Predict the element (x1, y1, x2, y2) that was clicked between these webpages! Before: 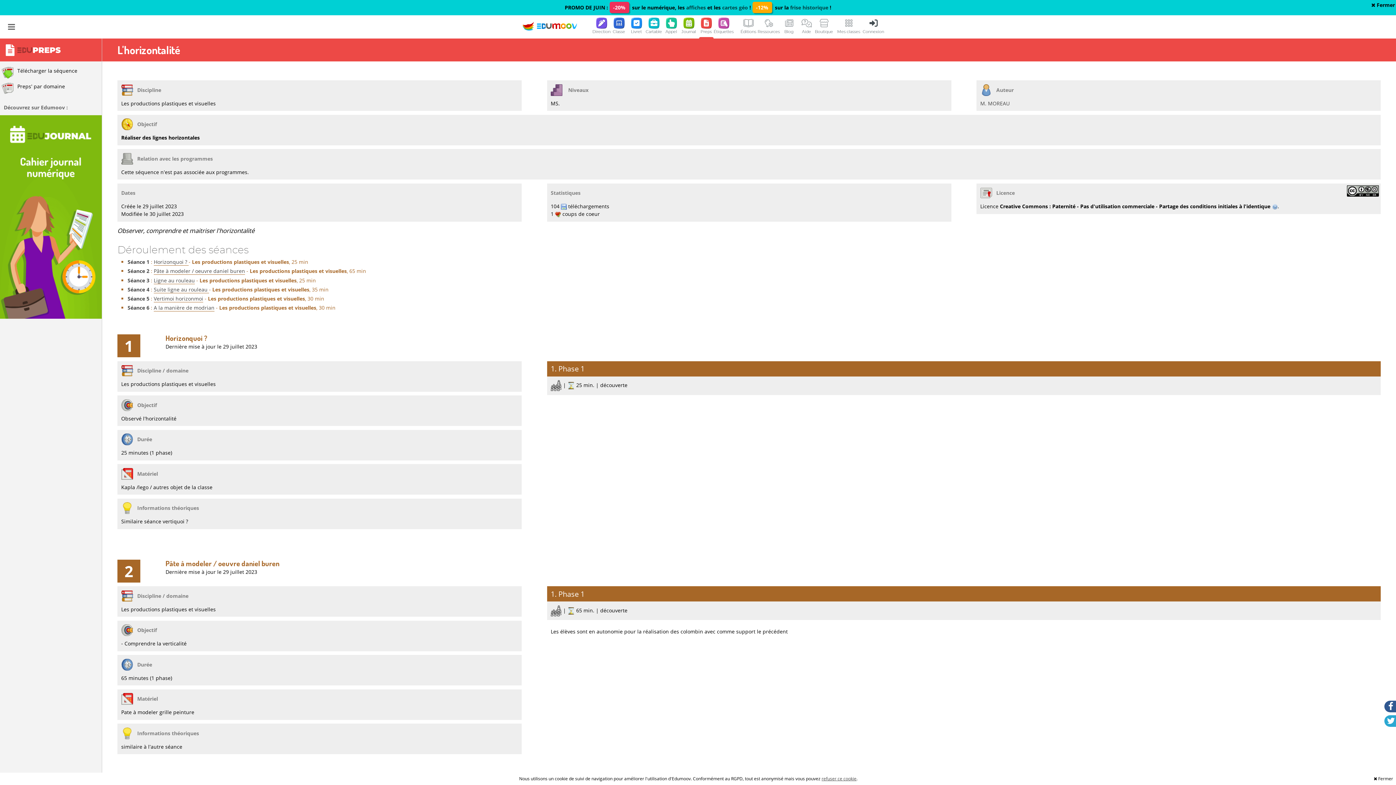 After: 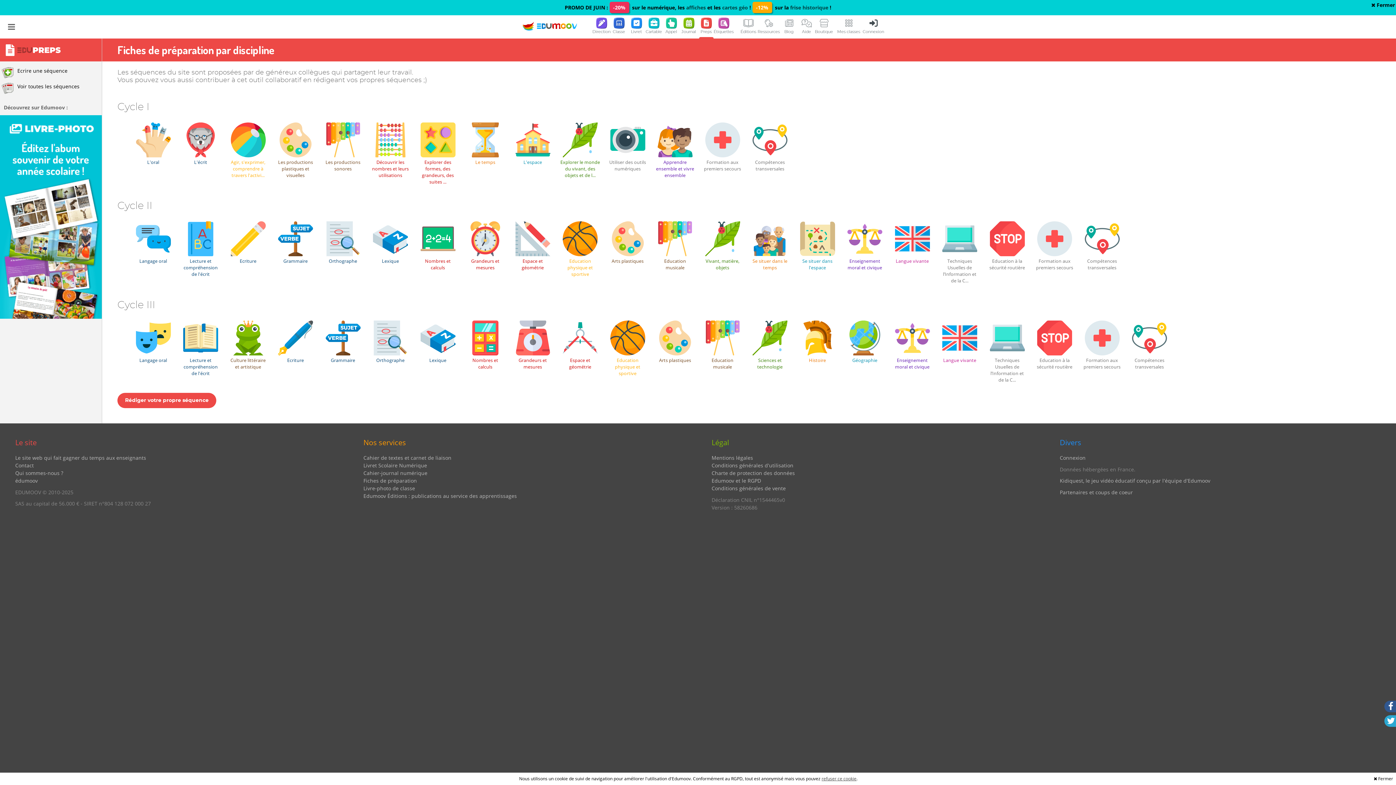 Action: bbox: (700, 15, 712, 38) label: Preps